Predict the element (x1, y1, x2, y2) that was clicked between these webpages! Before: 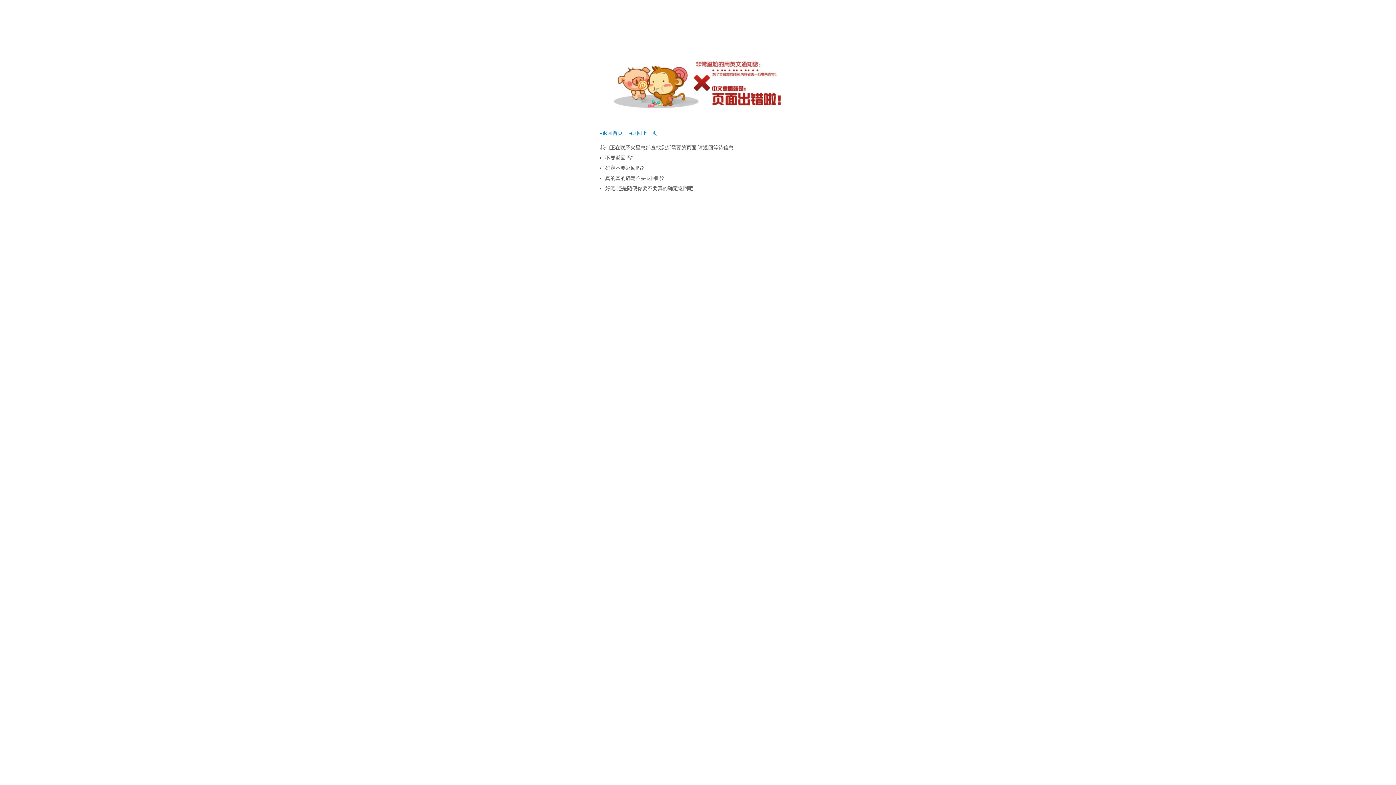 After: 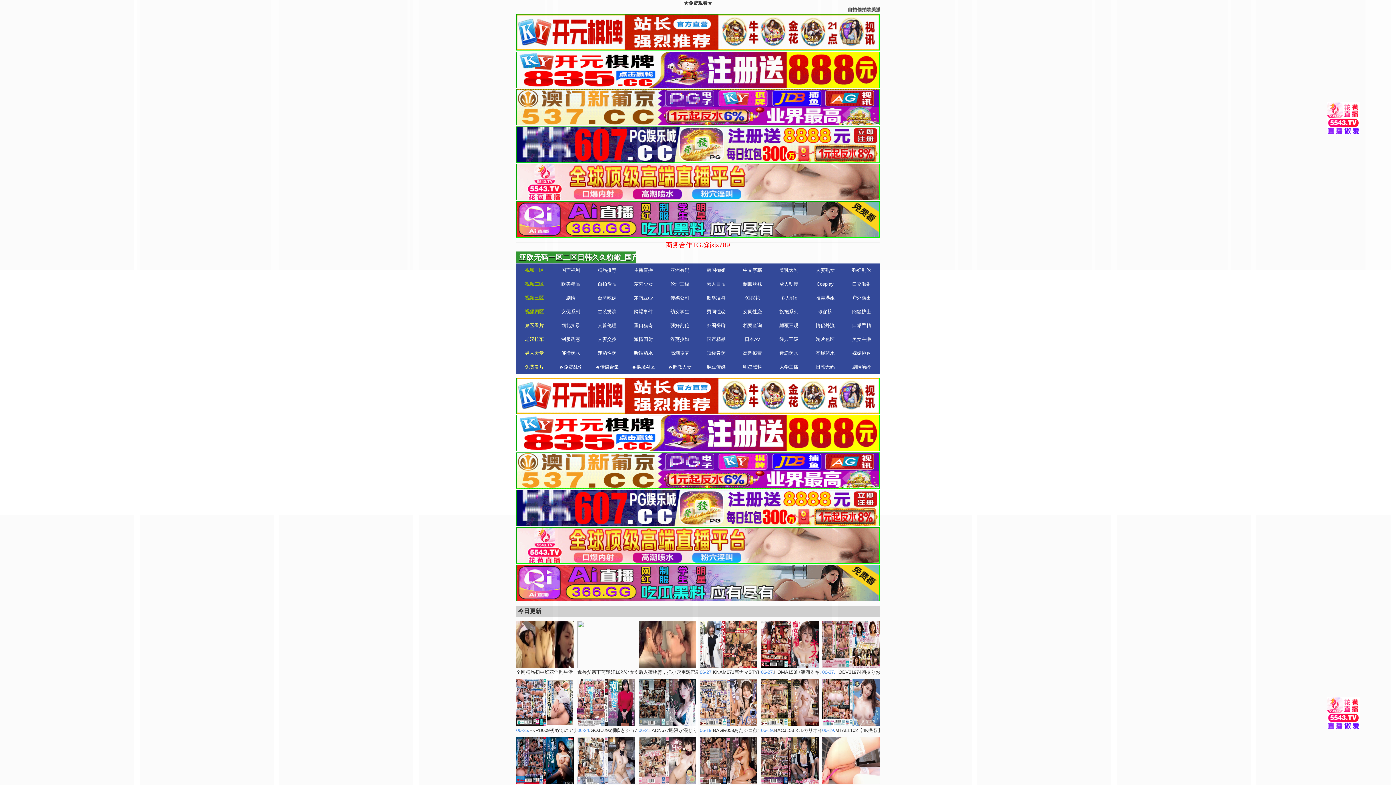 Action: label: ◂返回首页 bbox: (600, 130, 622, 136)